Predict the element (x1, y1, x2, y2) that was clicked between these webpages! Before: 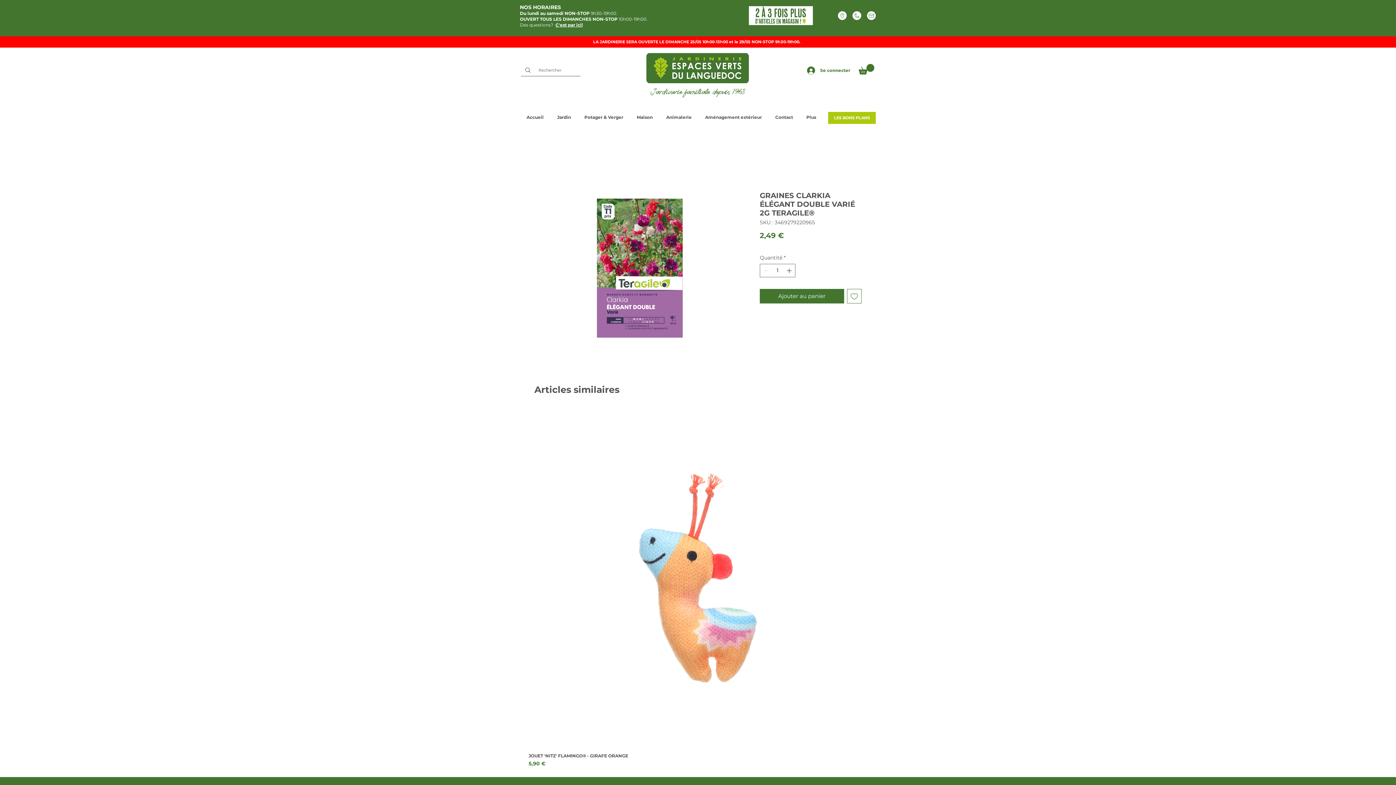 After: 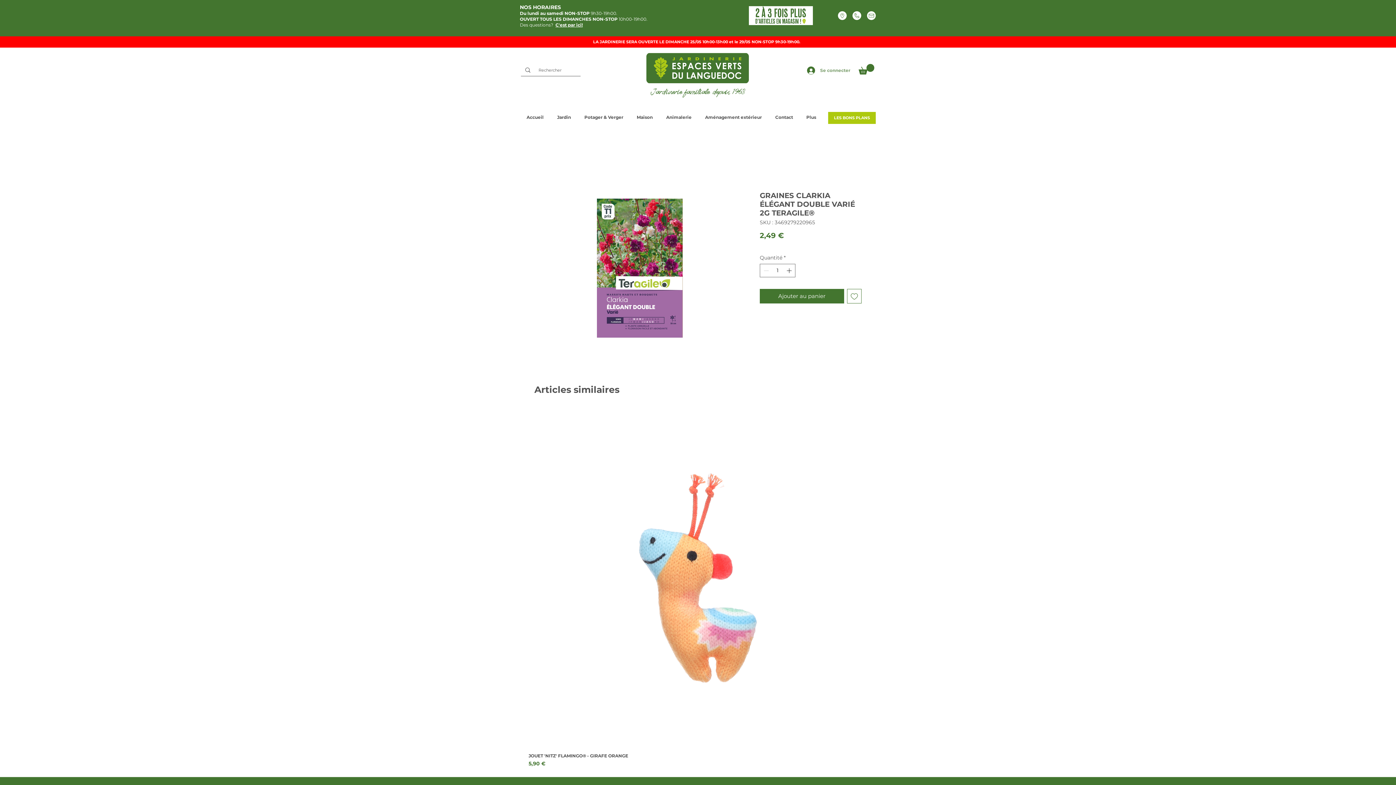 Action: bbox: (802, 64, 855, 76) label: Se connecter